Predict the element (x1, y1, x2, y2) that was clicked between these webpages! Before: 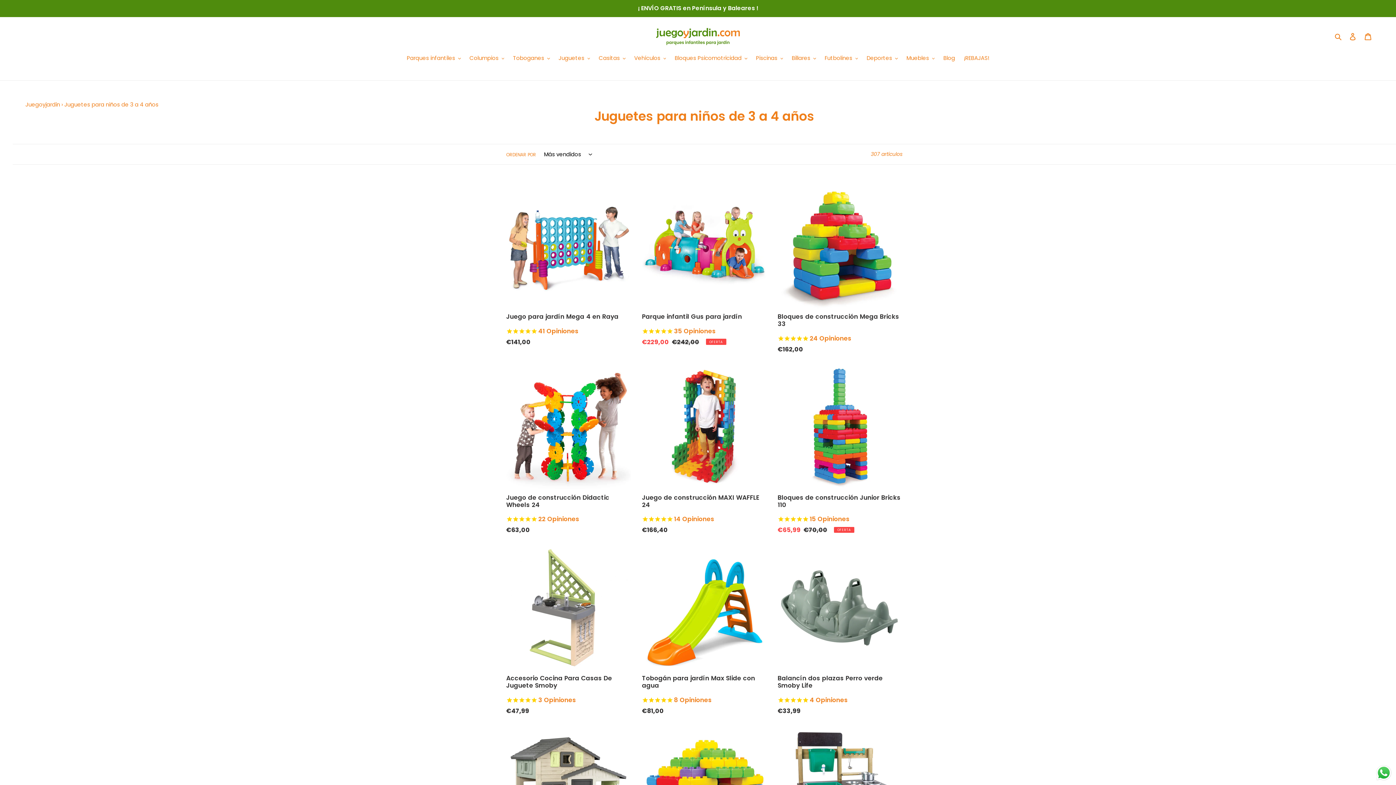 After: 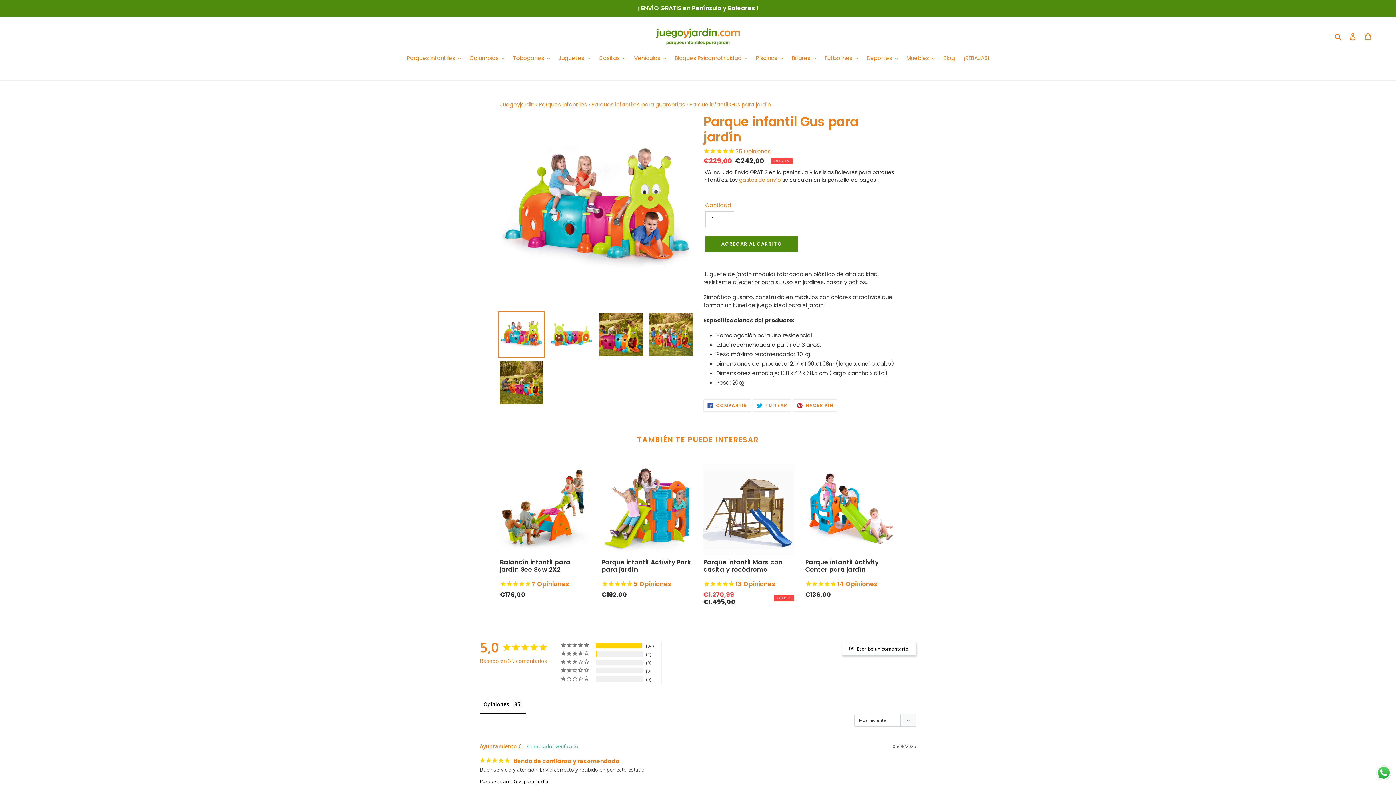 Action: bbox: (642, 184, 766, 309)